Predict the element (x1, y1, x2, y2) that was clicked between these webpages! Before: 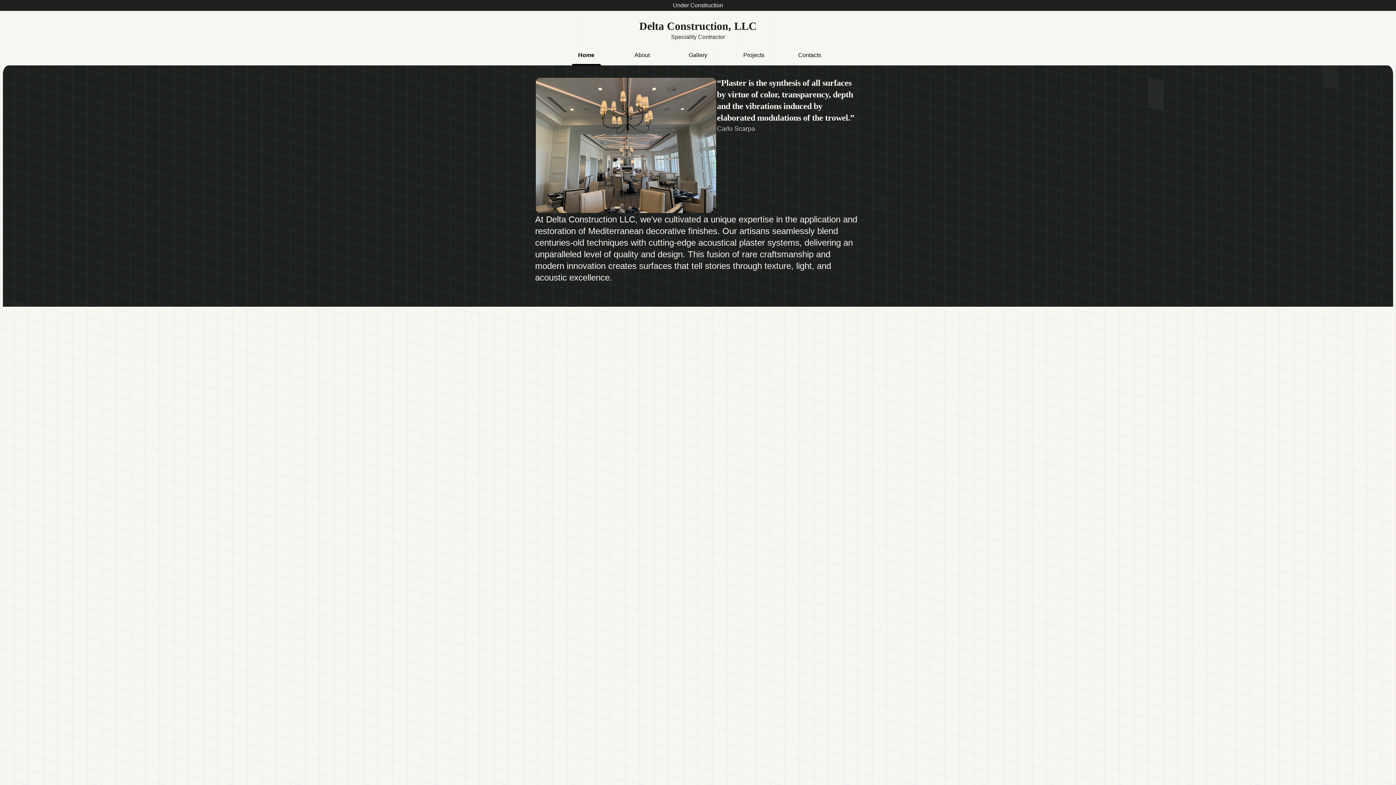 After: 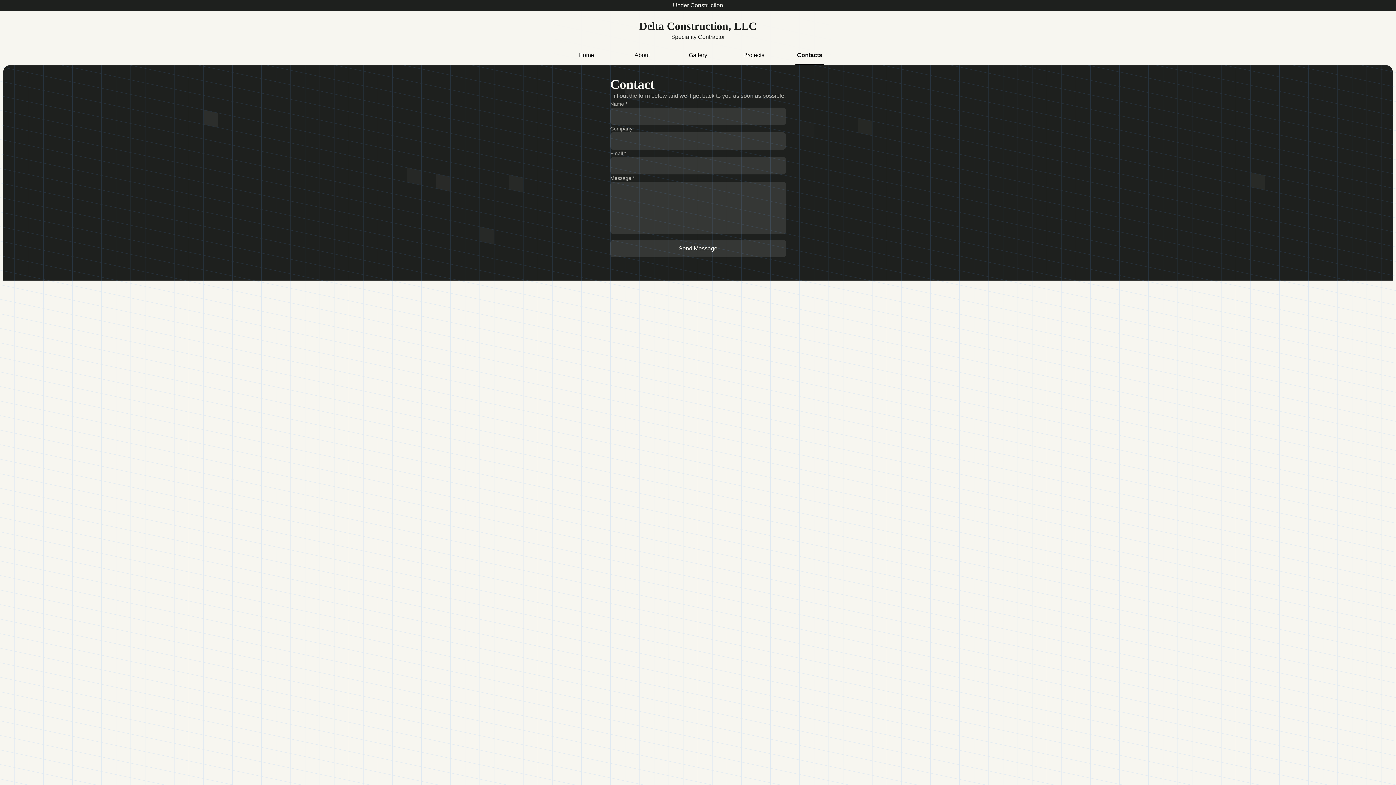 Action: bbox: (781, 66, 837, 80) label: Contacts